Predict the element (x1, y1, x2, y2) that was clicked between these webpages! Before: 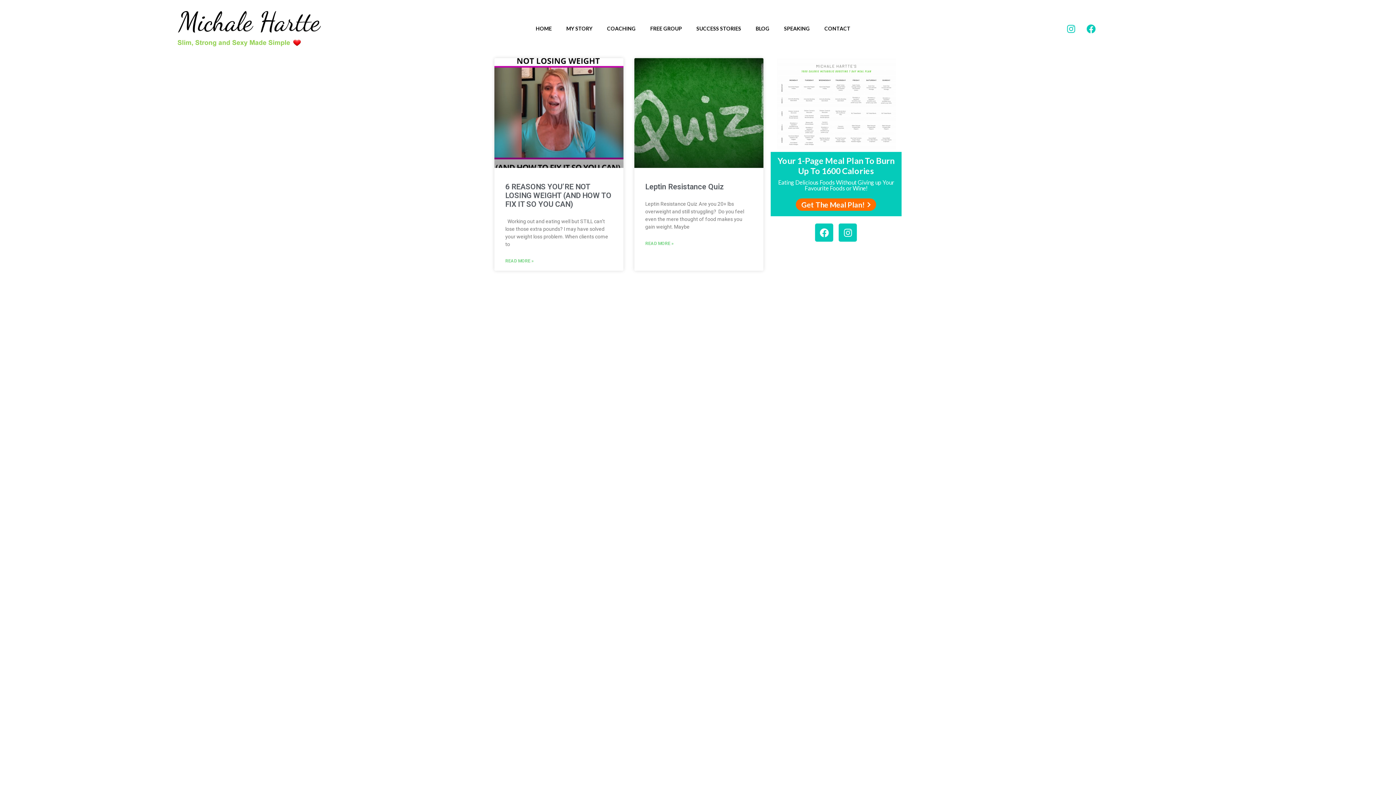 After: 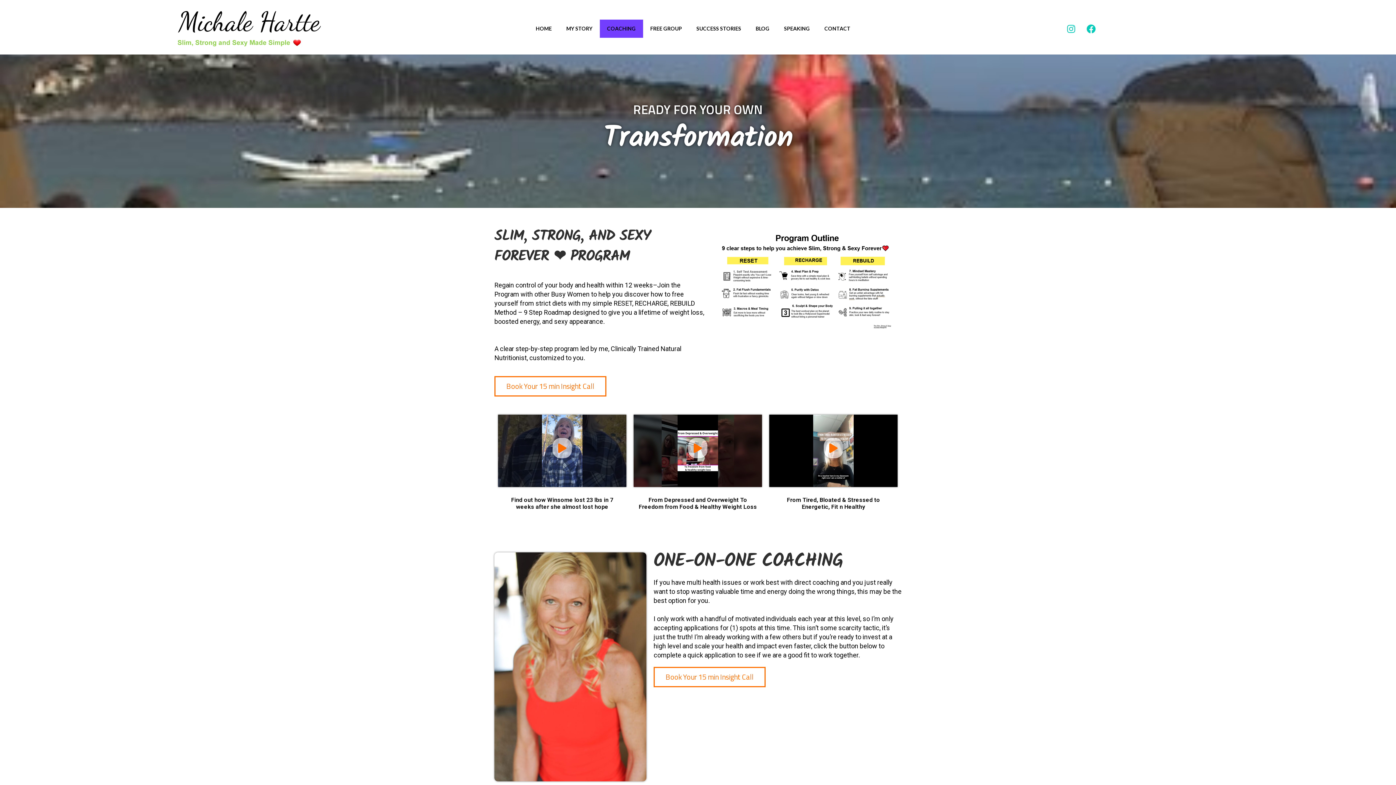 Action: label: COACHING bbox: (599, 19, 643, 37)